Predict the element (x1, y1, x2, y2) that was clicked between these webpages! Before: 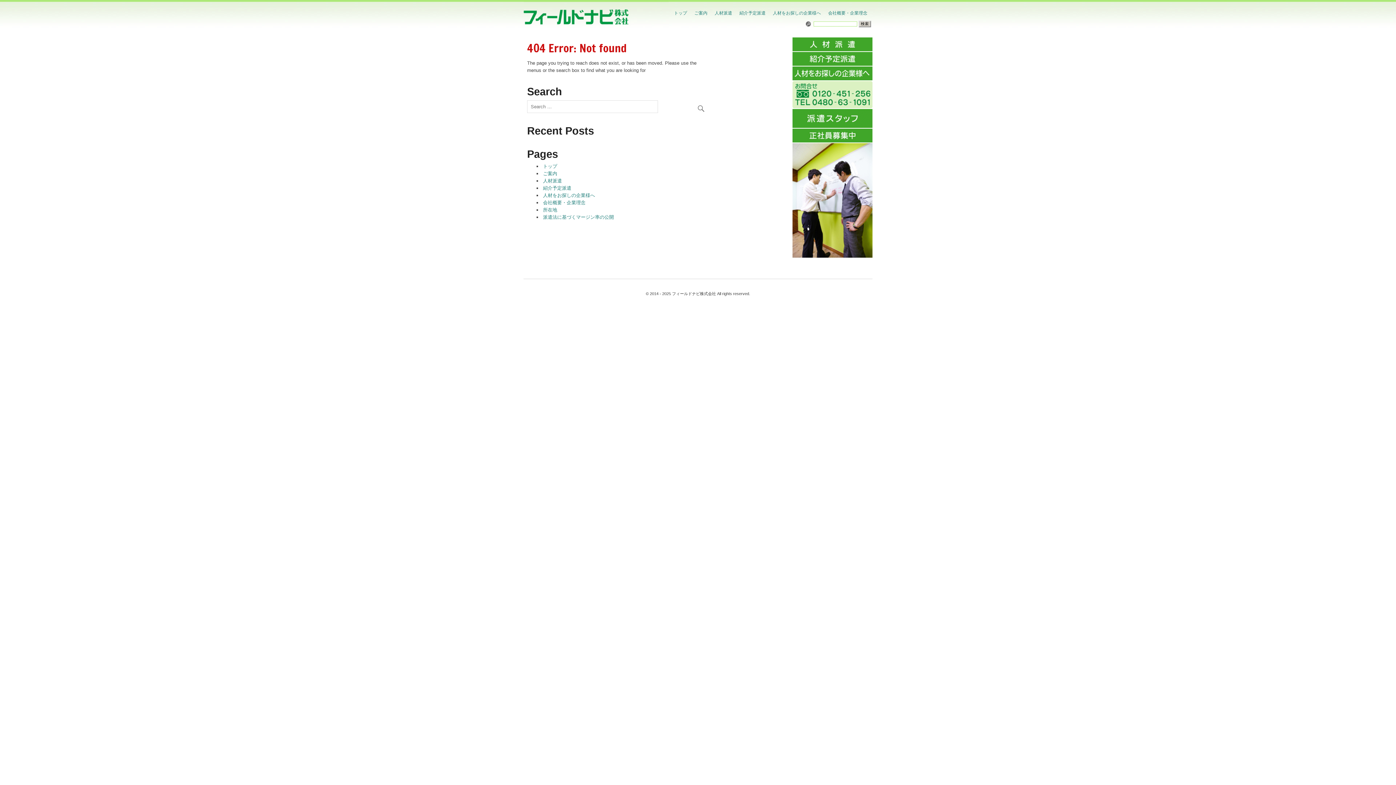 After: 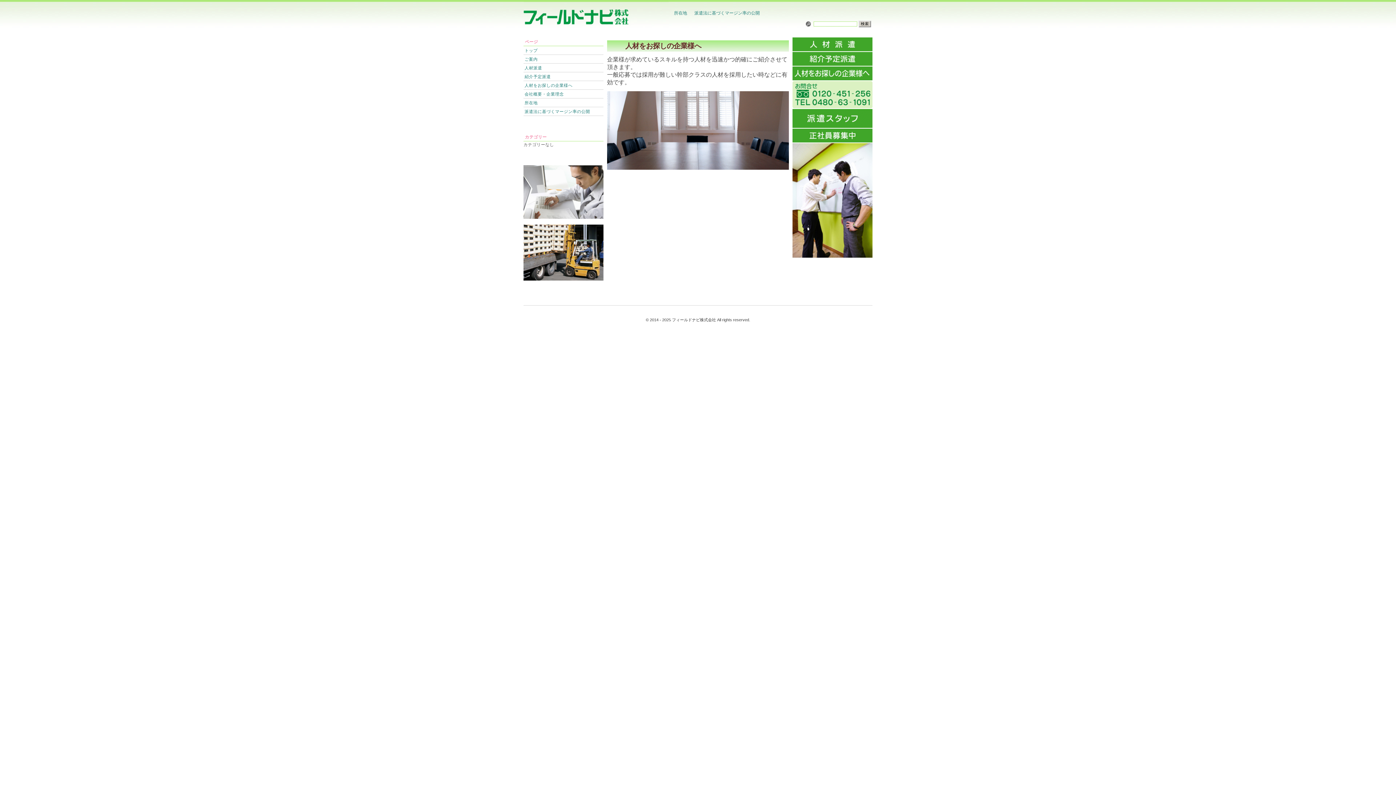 Action: bbox: (543, 192, 595, 198) label: 人材をお探しの企業様へ